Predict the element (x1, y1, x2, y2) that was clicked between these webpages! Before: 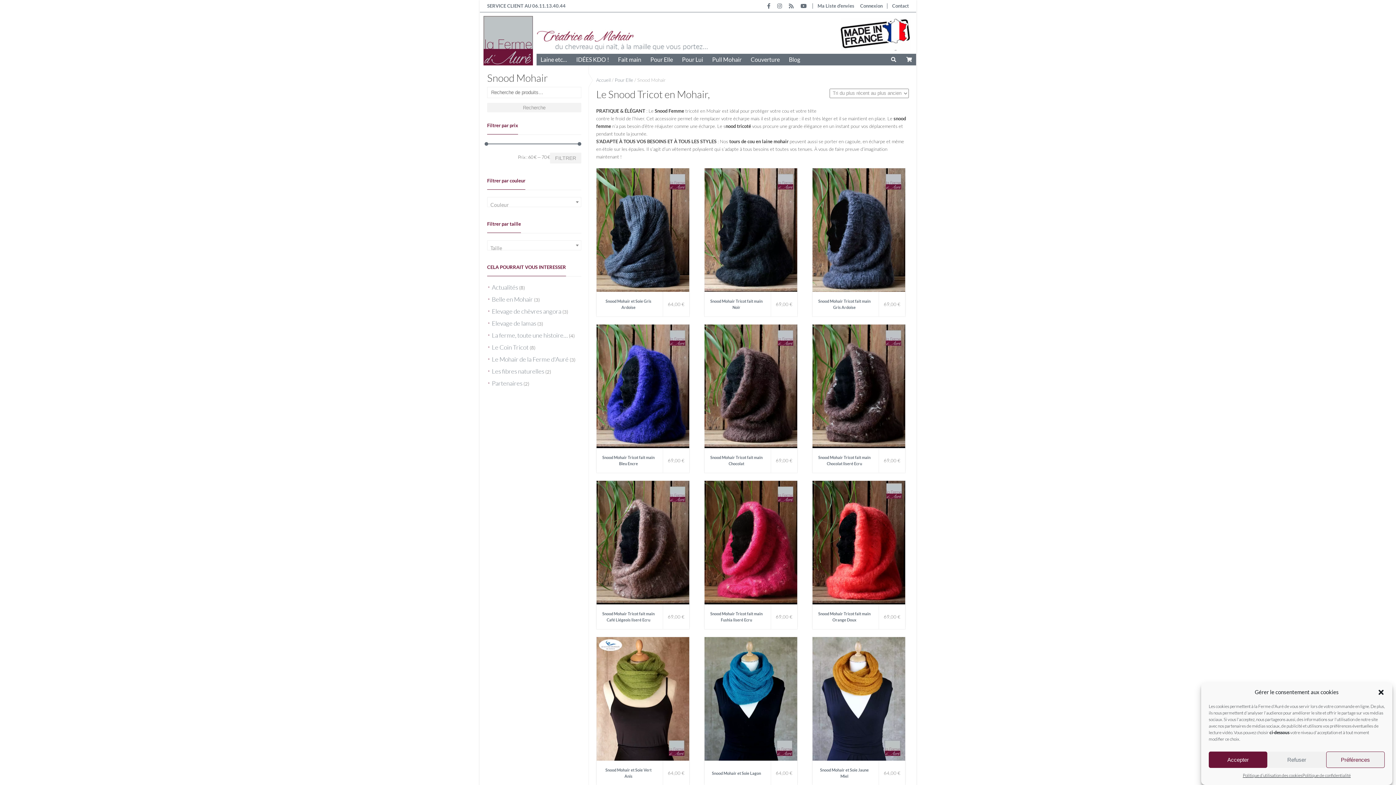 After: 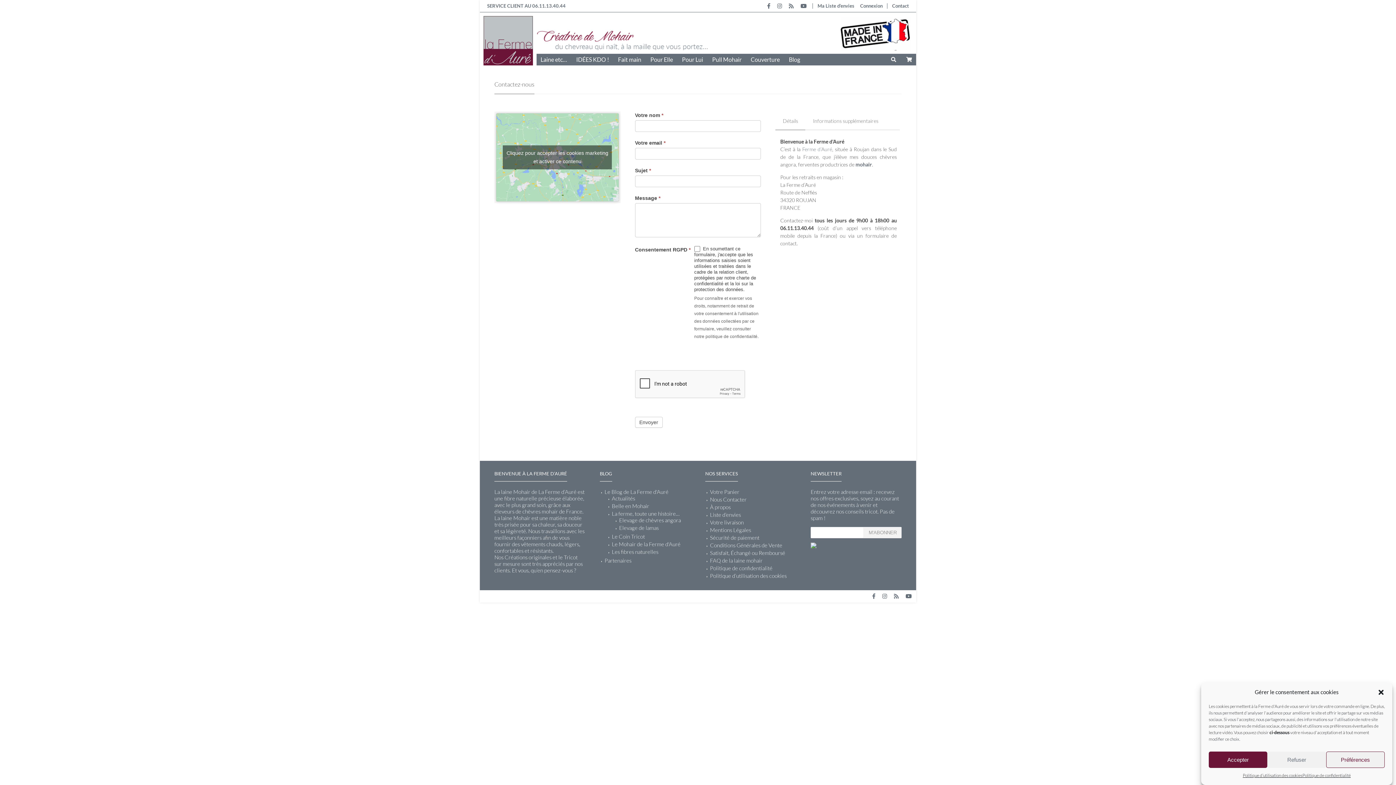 Action: bbox: (892, 0, 909, 11) label: Contact